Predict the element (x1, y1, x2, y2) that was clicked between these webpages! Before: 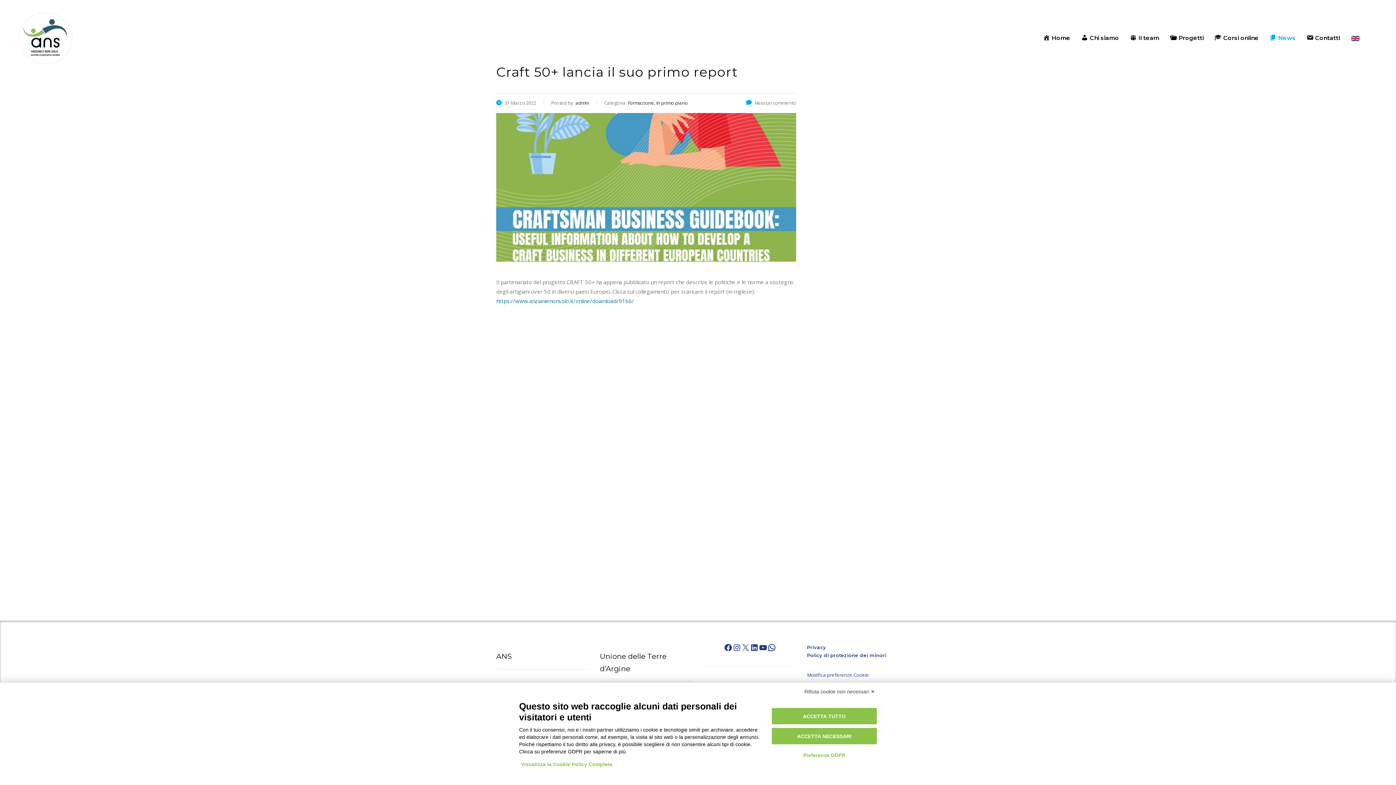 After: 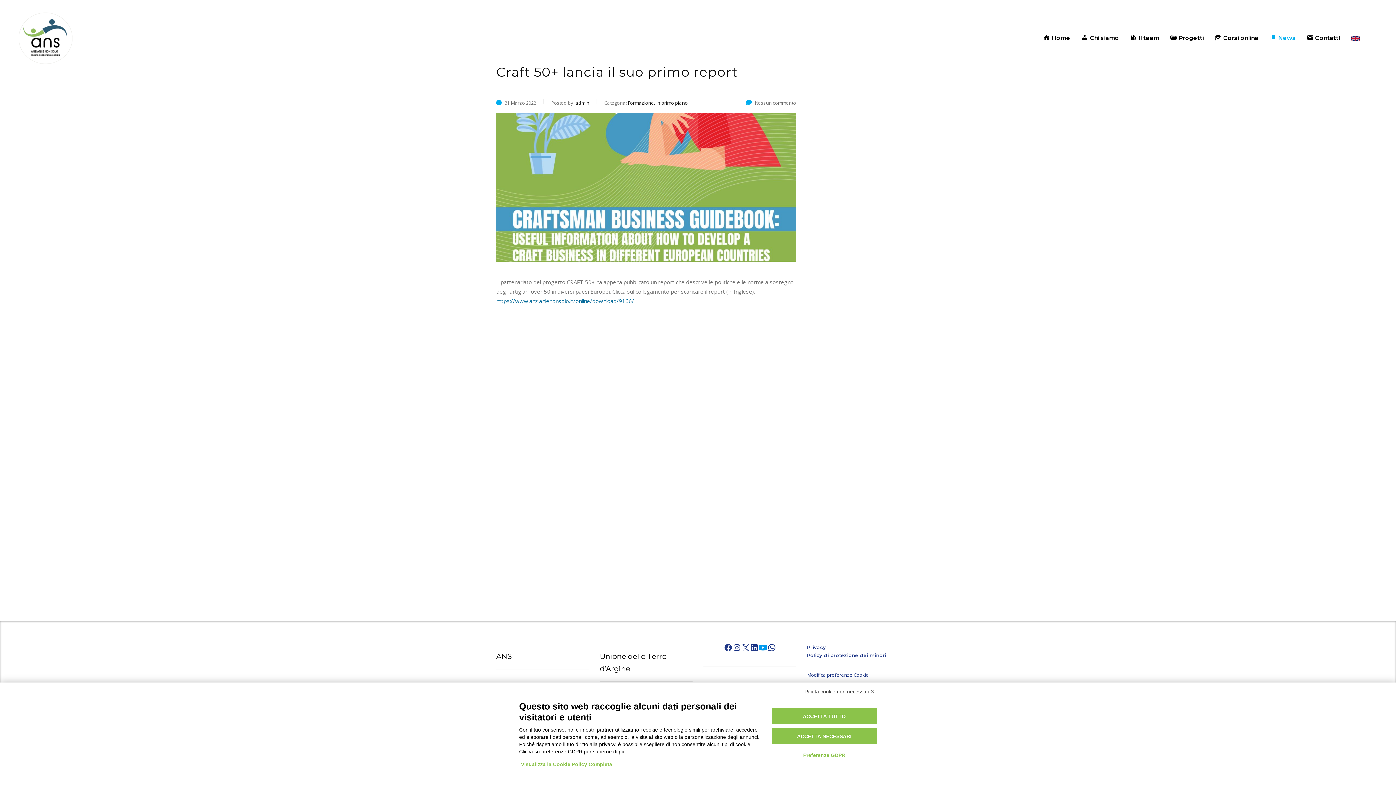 Action: bbox: (758, 643, 767, 652) label: YouTube